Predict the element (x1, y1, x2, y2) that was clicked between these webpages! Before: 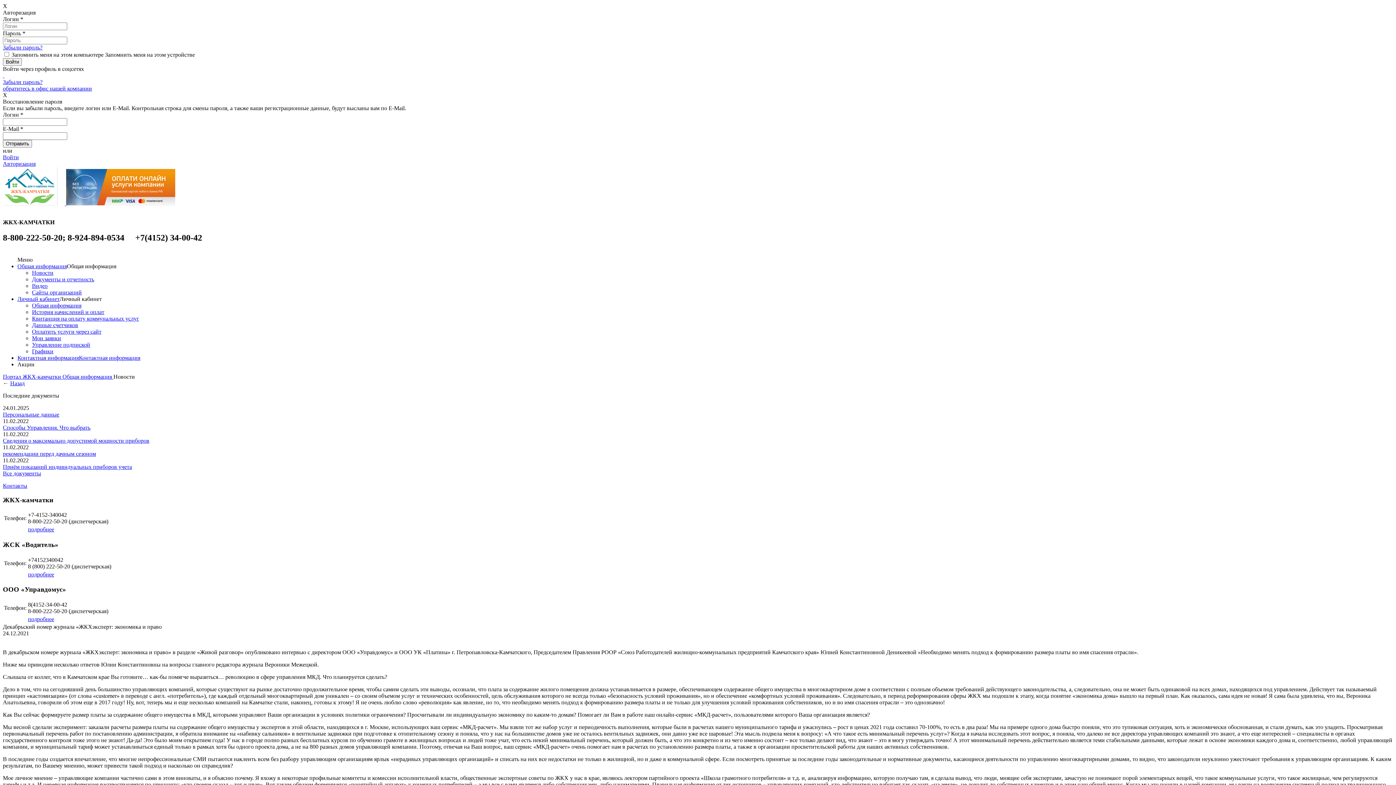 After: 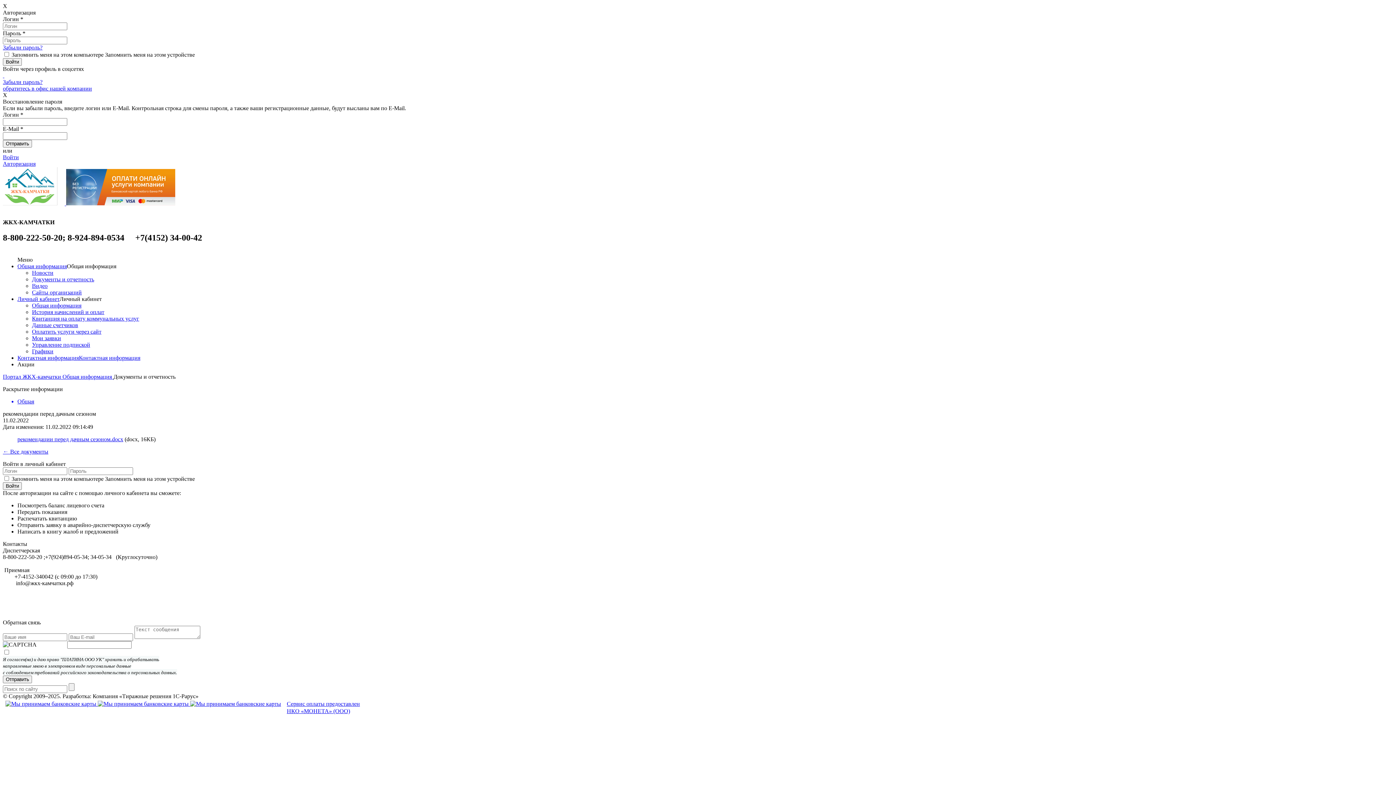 Action: label: рекомендации перед дачным сезоном bbox: (2, 450, 96, 457)